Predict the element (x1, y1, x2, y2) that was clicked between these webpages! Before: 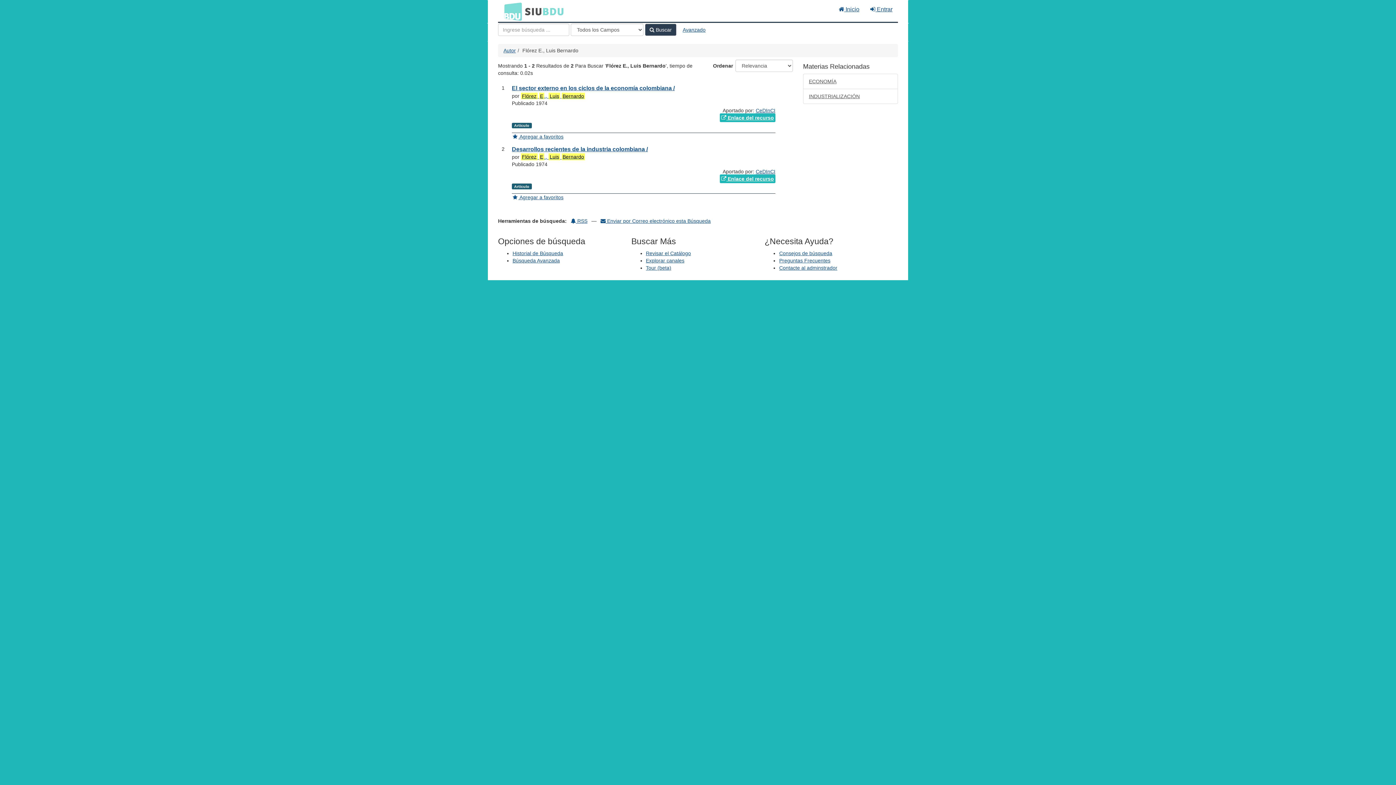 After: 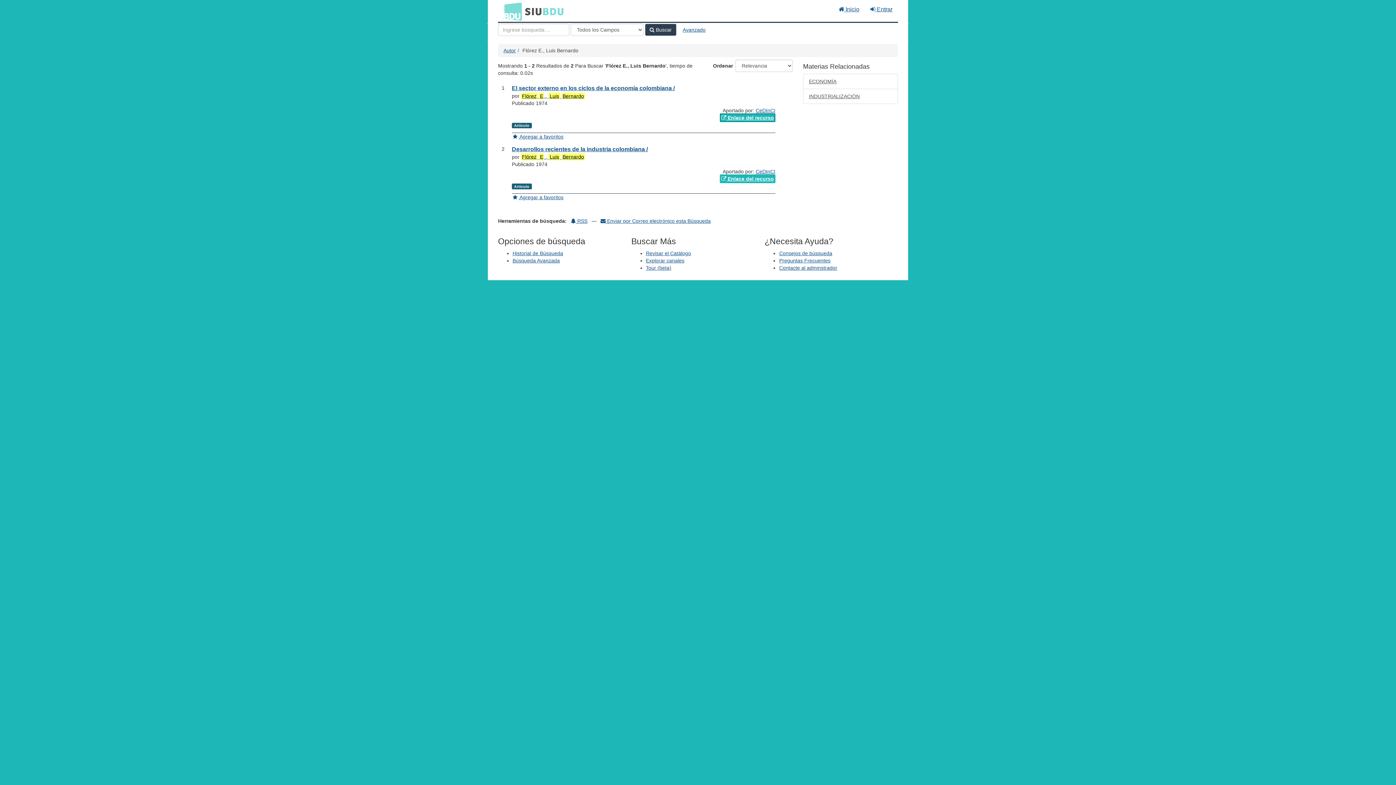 Action: bbox: (719, 113, 775, 122) label:  Enlace del recurso